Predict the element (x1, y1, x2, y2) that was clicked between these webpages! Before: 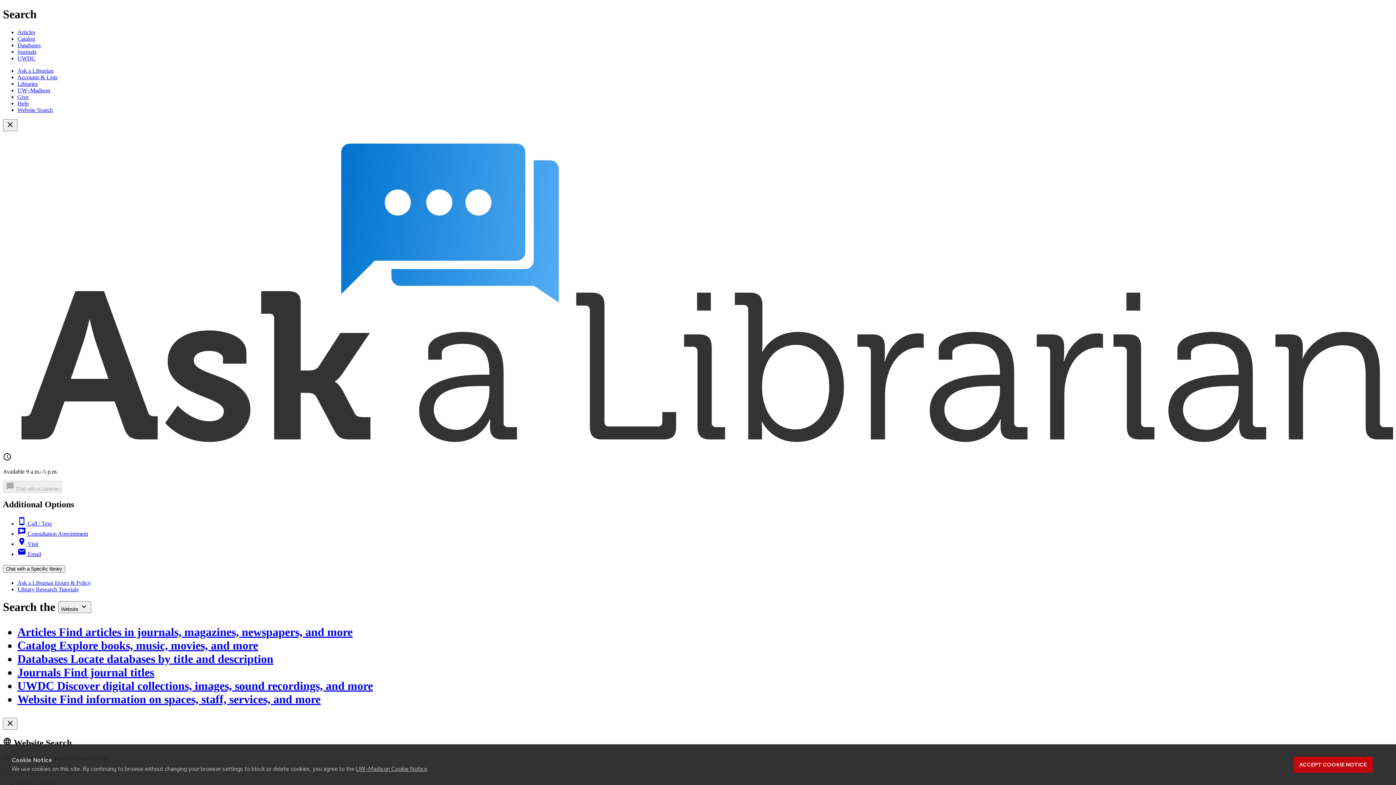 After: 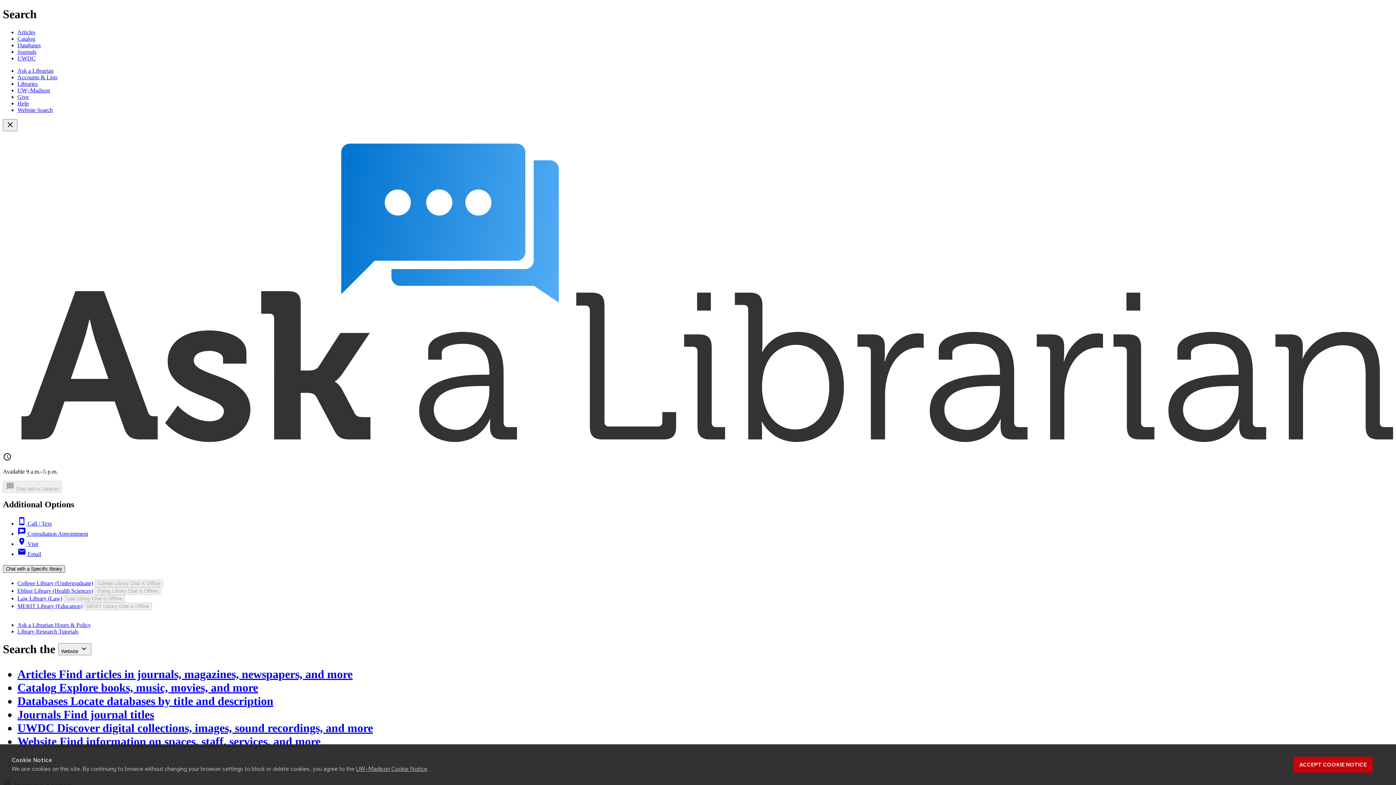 Action: bbox: (2, 565, 65, 573) label: Chat with a Specific library